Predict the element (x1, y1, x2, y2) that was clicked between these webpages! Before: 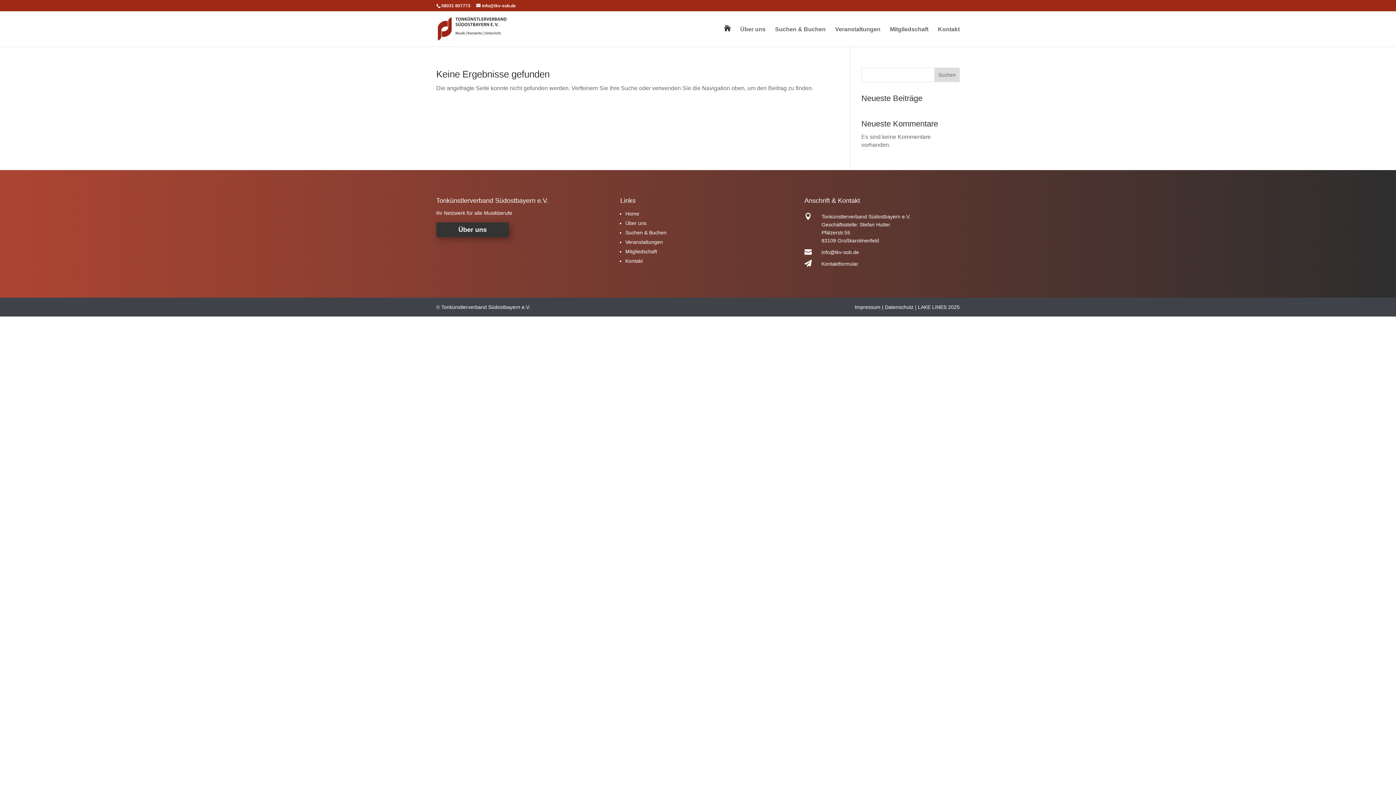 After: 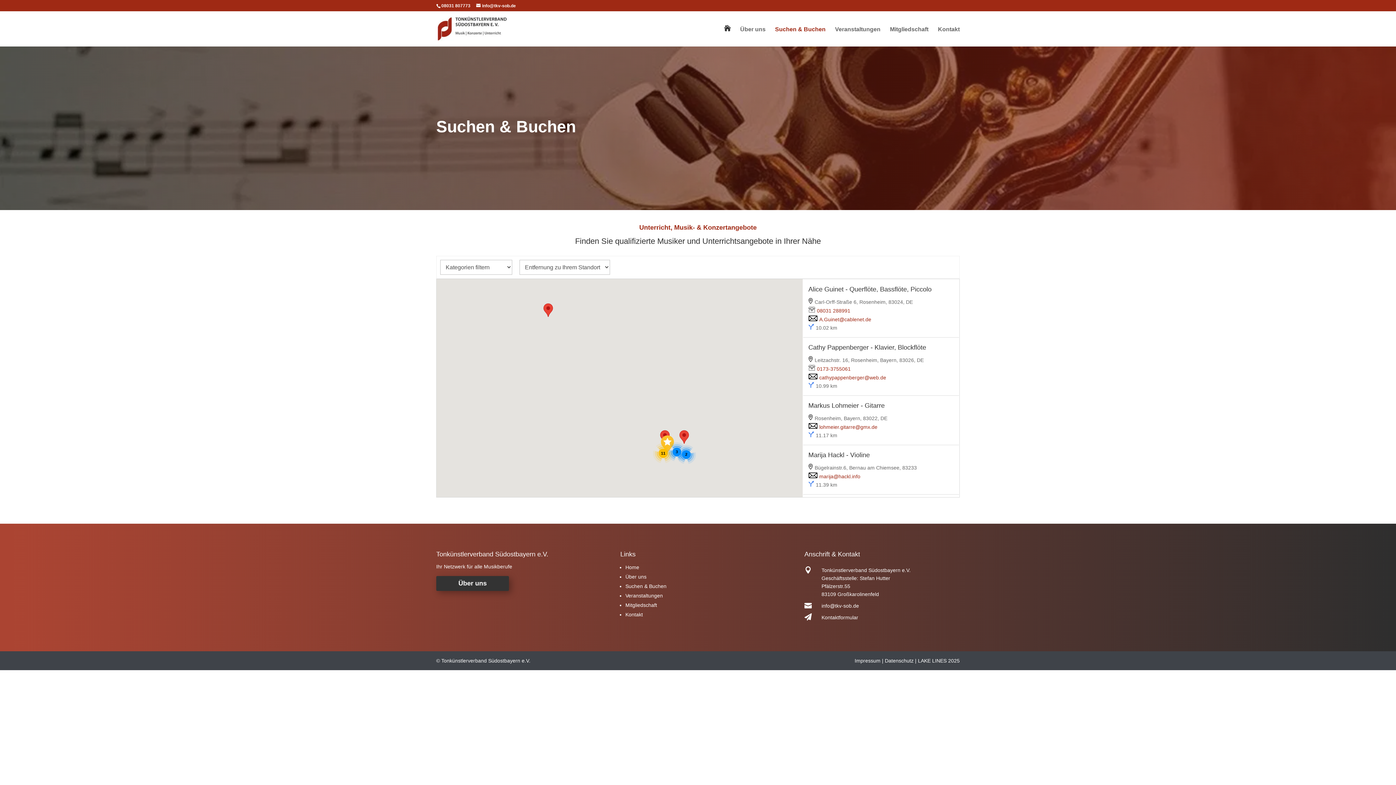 Action: label: Suchen & Buchen bbox: (775, 26, 825, 46)